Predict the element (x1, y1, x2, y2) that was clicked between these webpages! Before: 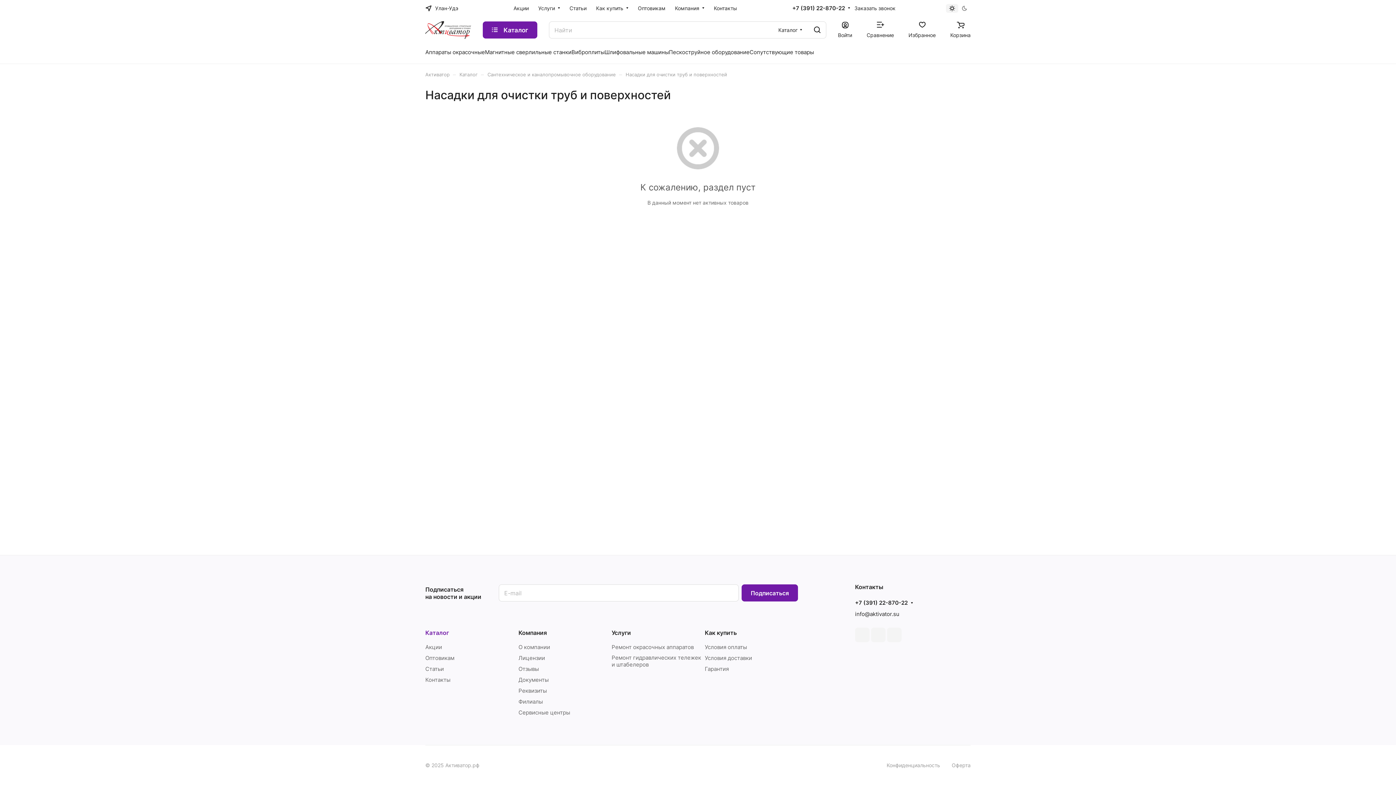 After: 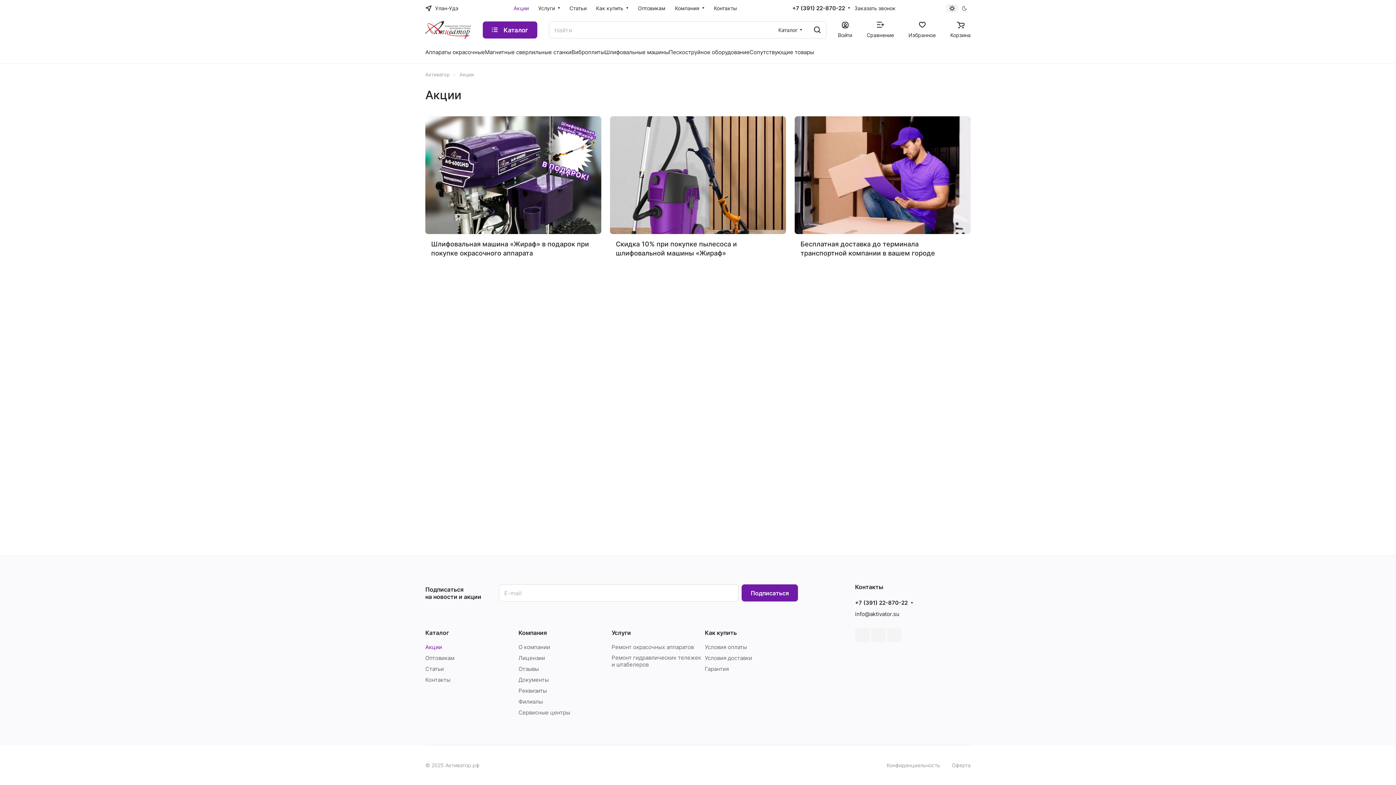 Action: bbox: (508, 0, 533, 17) label: Акции